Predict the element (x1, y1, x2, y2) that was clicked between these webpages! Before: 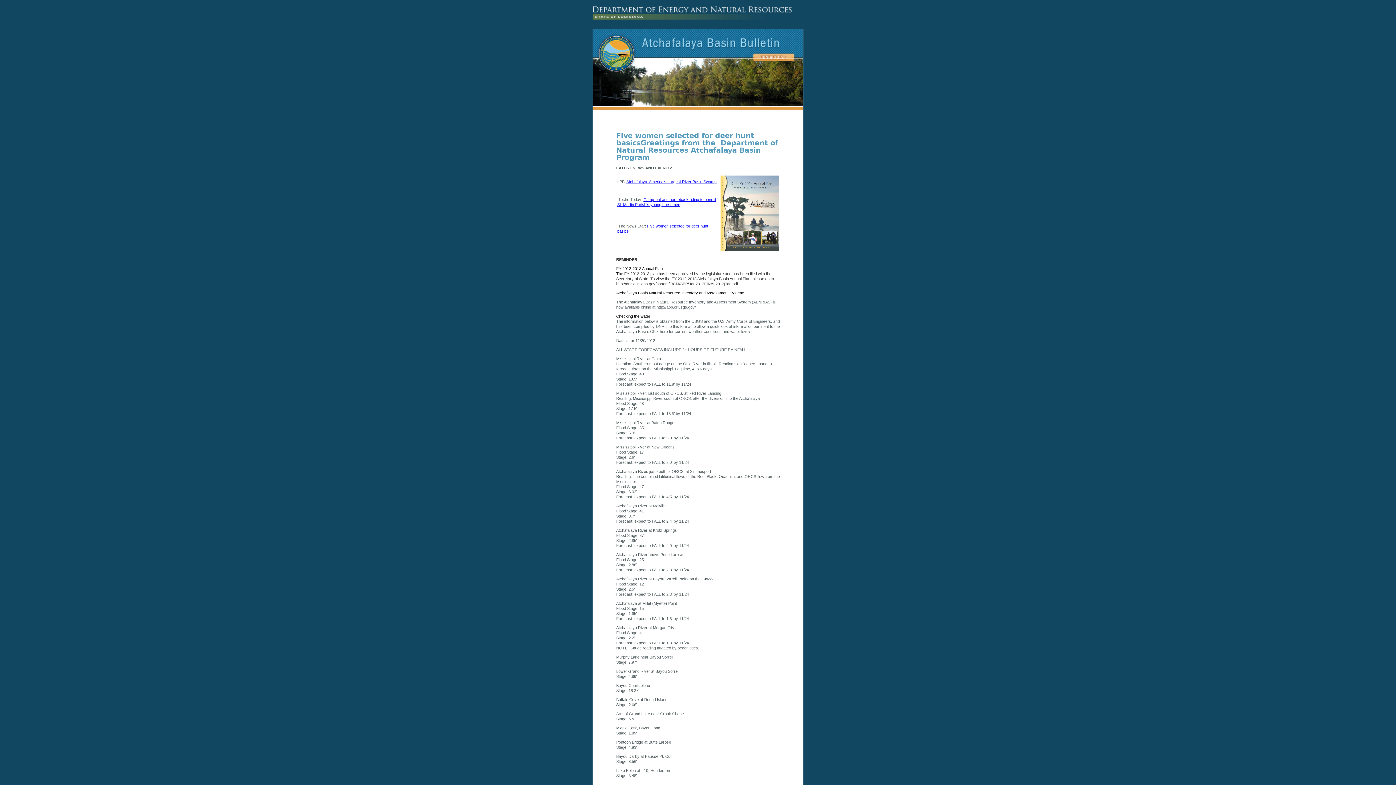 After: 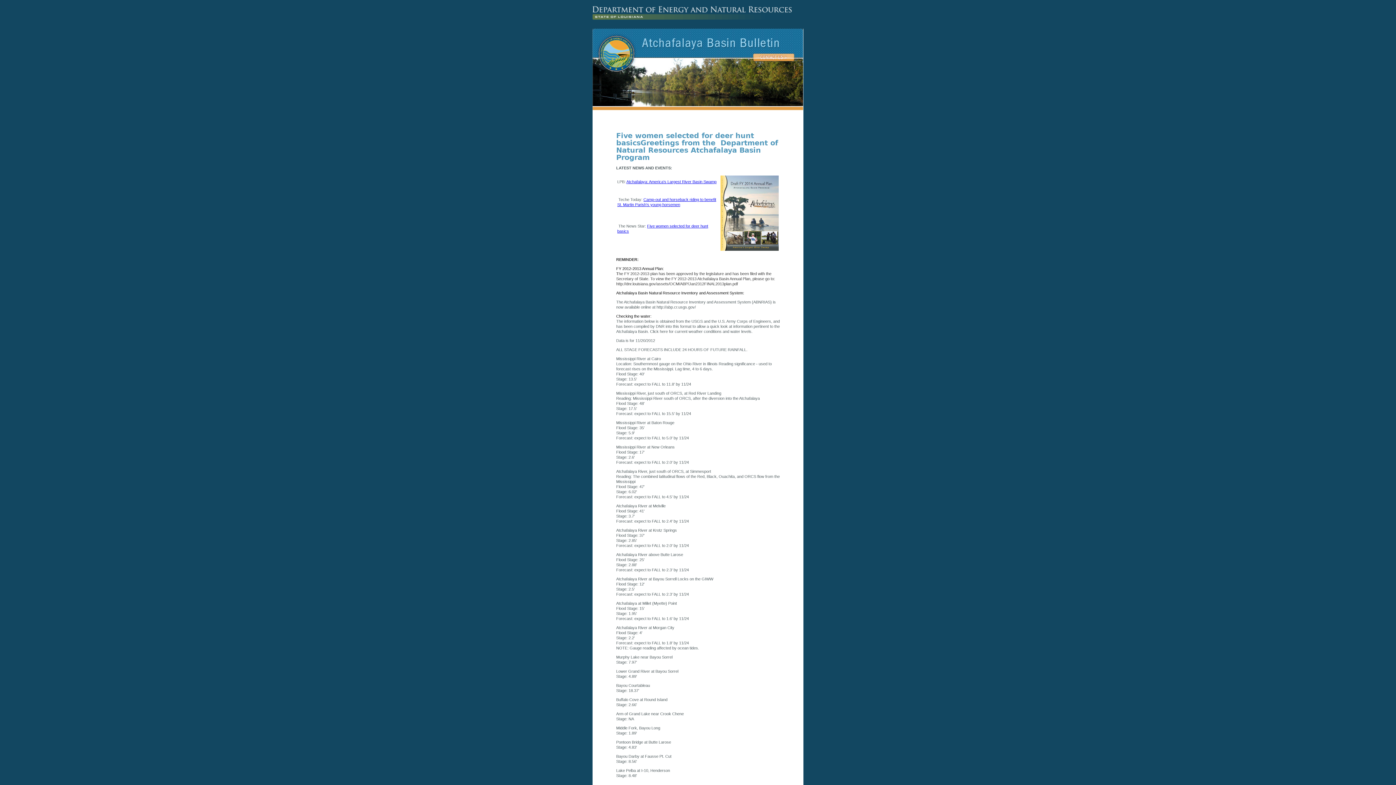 Action: bbox: (720, 247, 778, 251)